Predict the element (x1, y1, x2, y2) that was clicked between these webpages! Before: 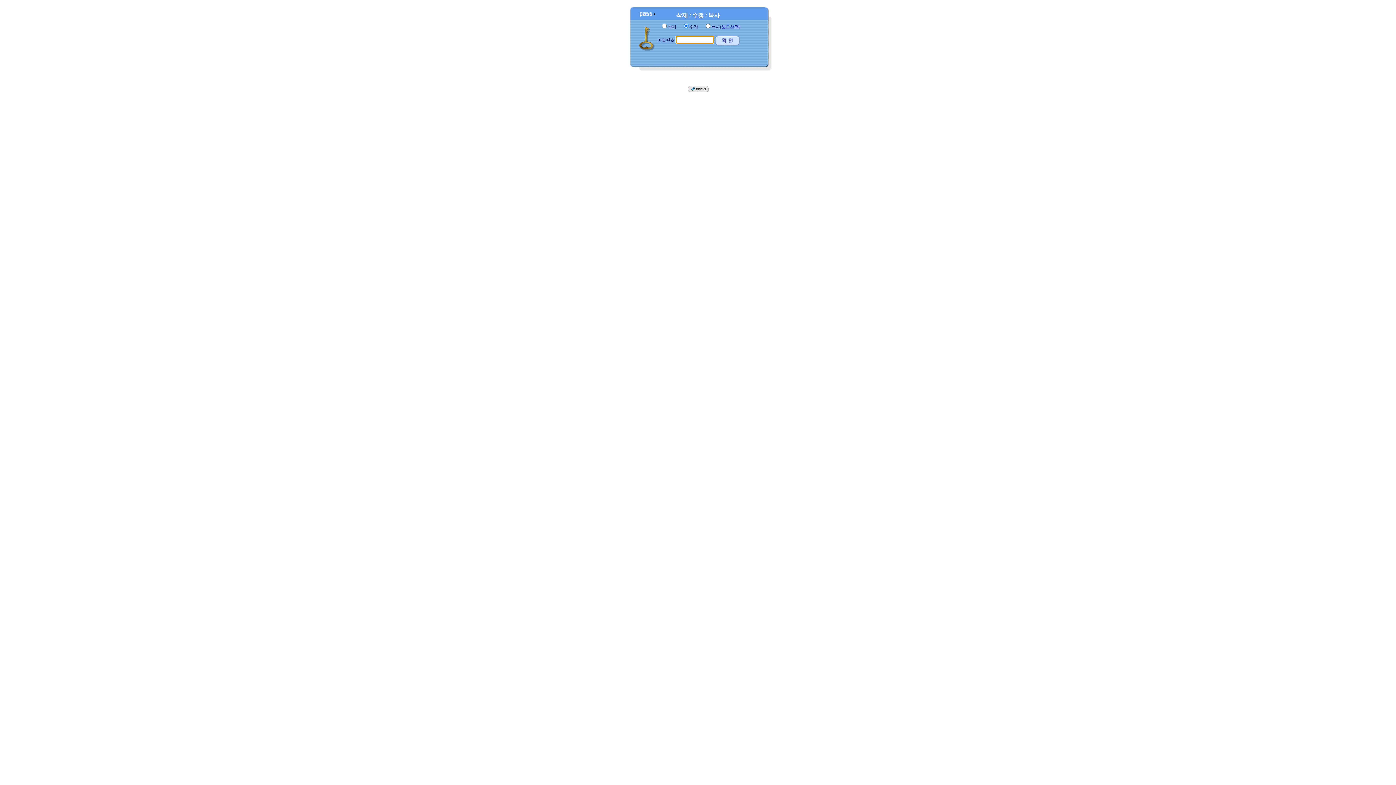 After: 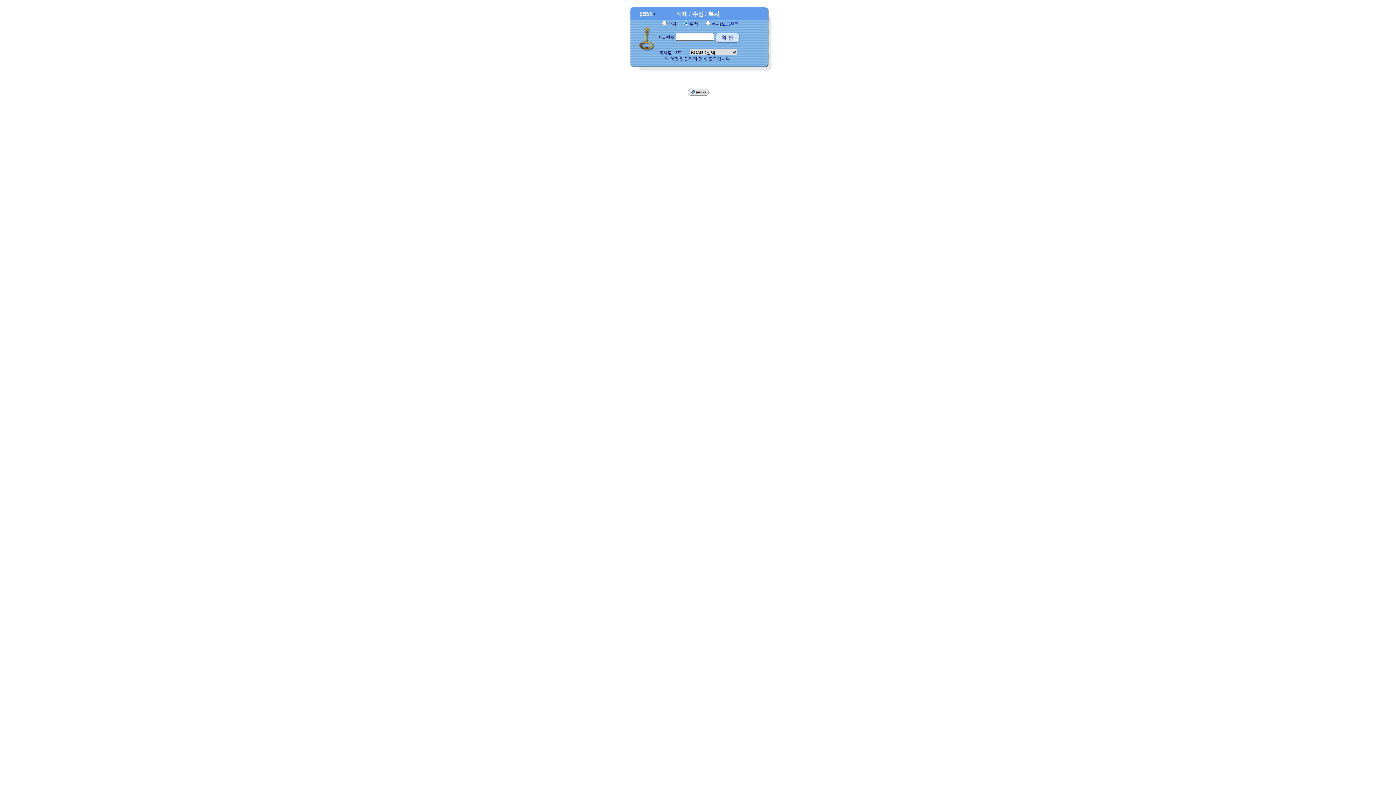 Action: bbox: (721, 24, 739, 29) label: 보드선택